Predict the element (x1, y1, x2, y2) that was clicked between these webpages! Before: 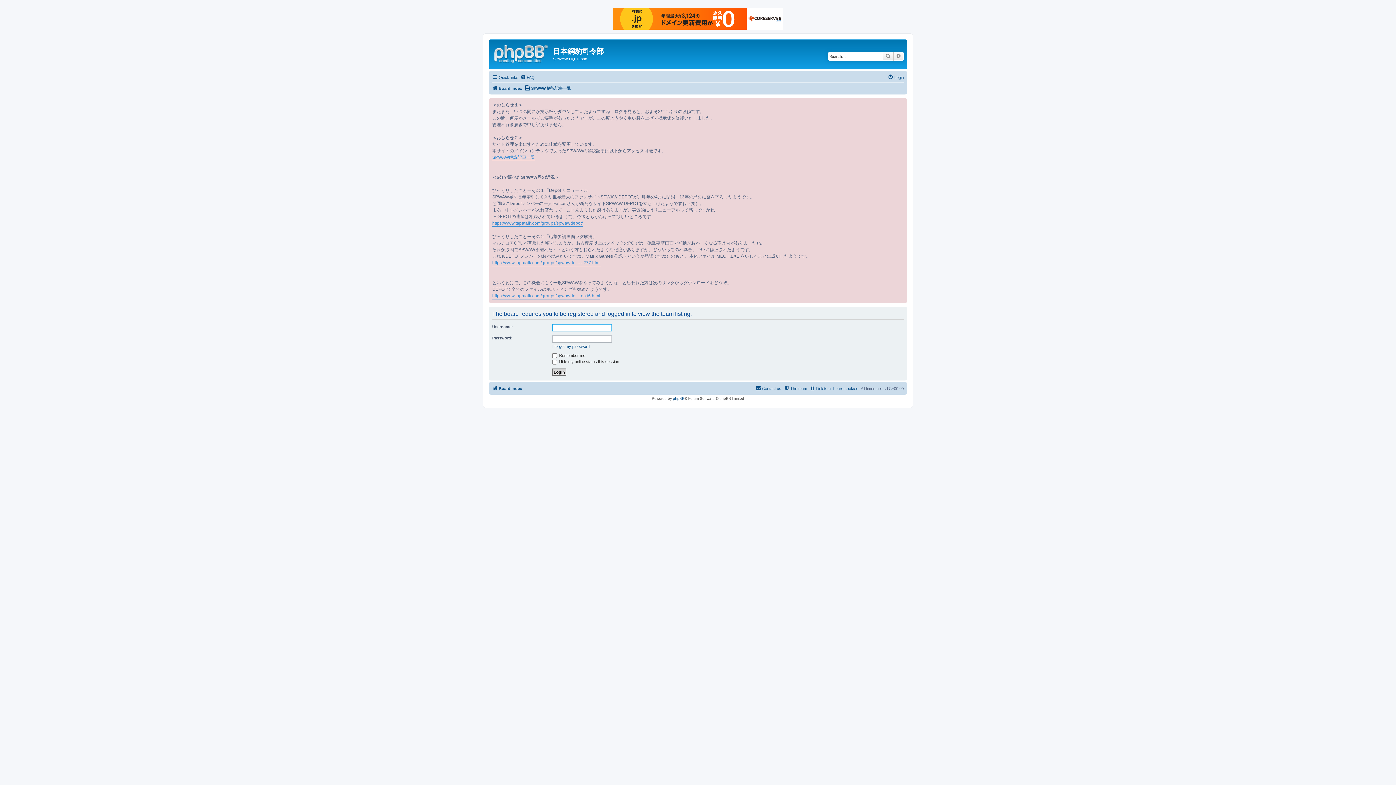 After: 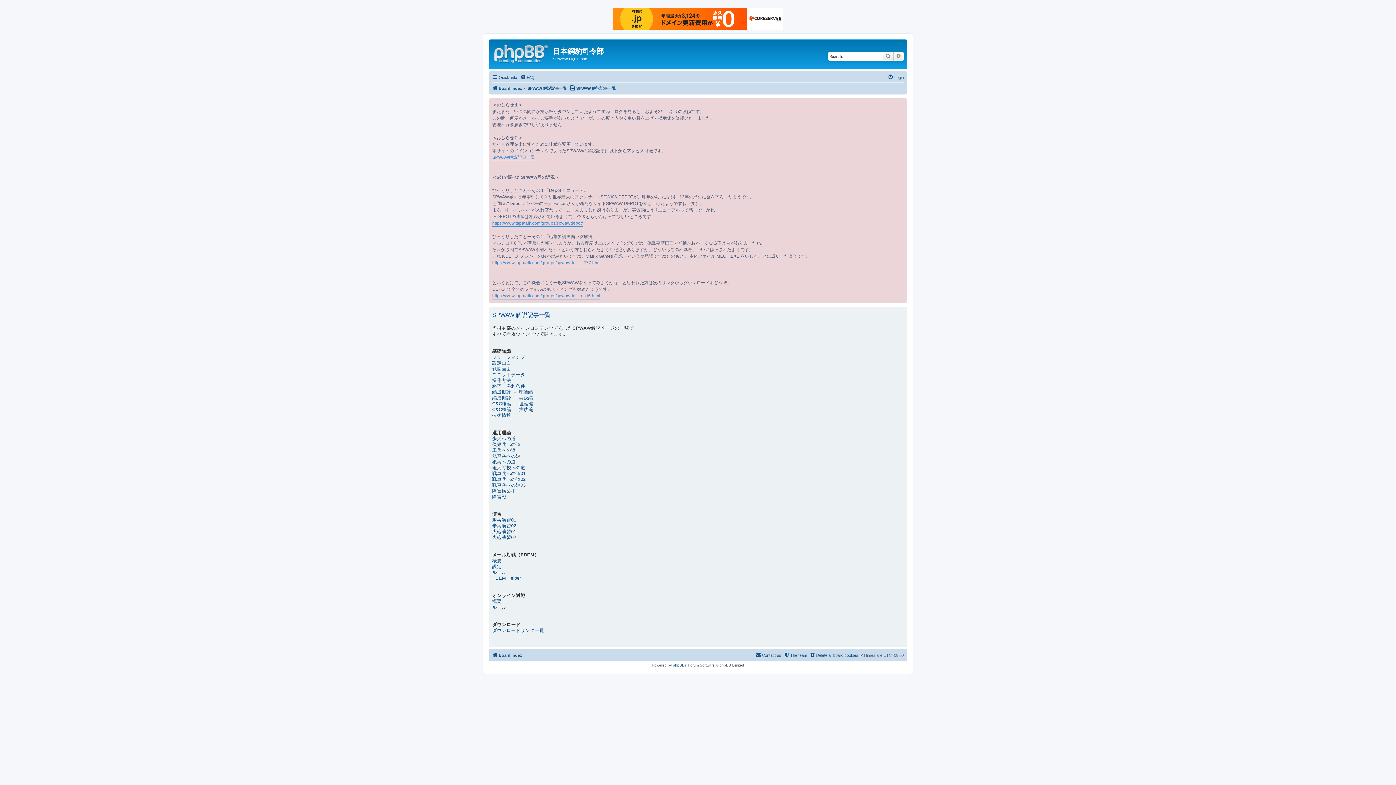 Action: label: SPWAW解説記事一覧 bbox: (492, 154, 535, 160)